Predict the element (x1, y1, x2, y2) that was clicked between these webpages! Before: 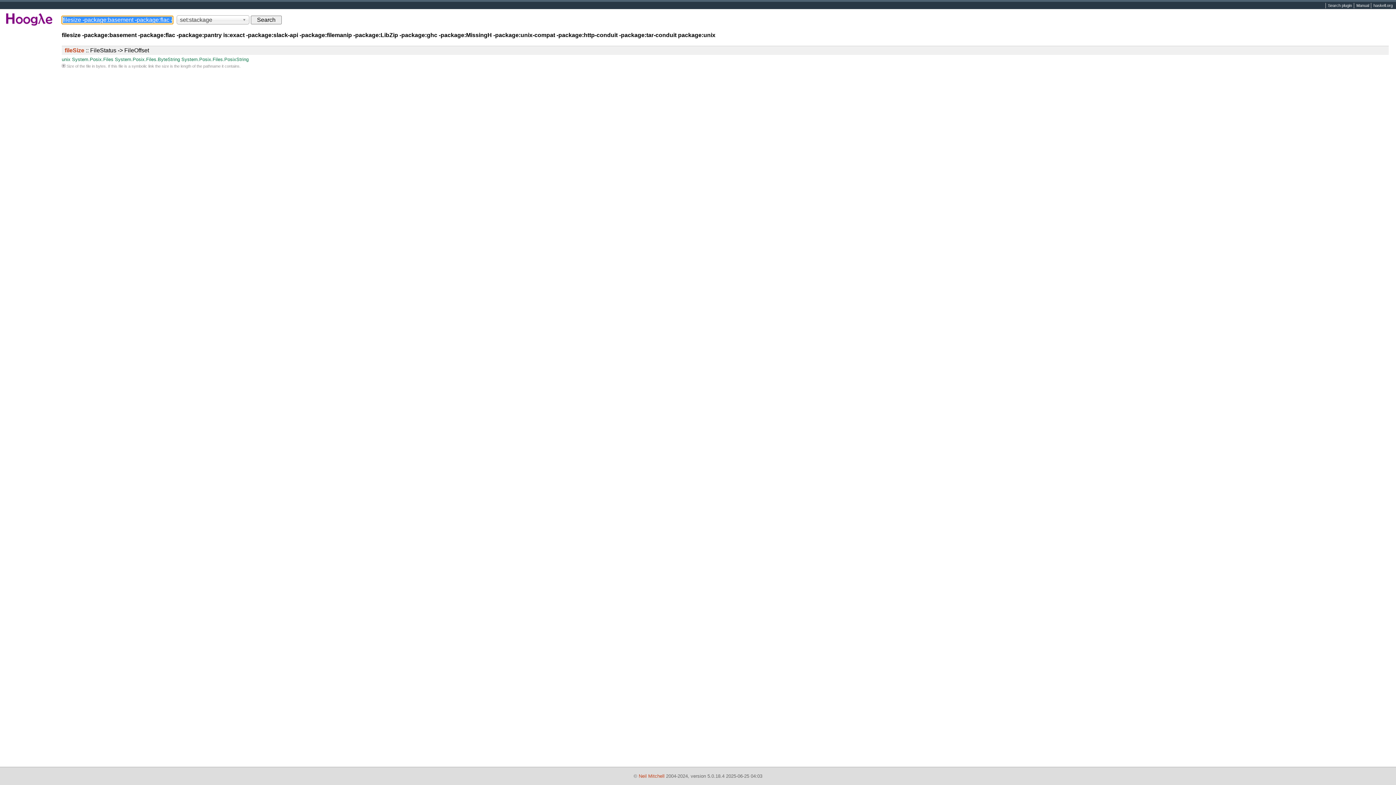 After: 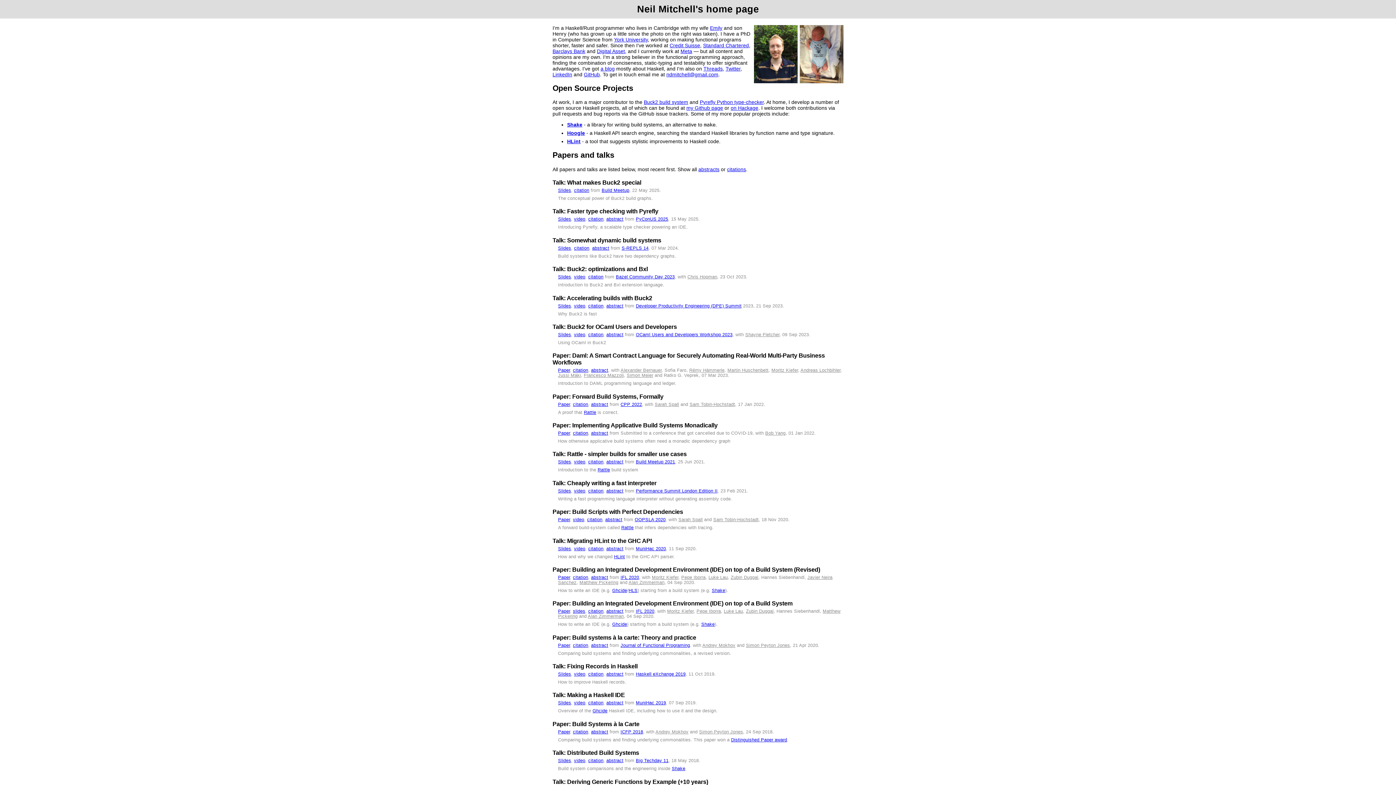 Action: label: Neil Mitchell bbox: (638, 773, 664, 779)